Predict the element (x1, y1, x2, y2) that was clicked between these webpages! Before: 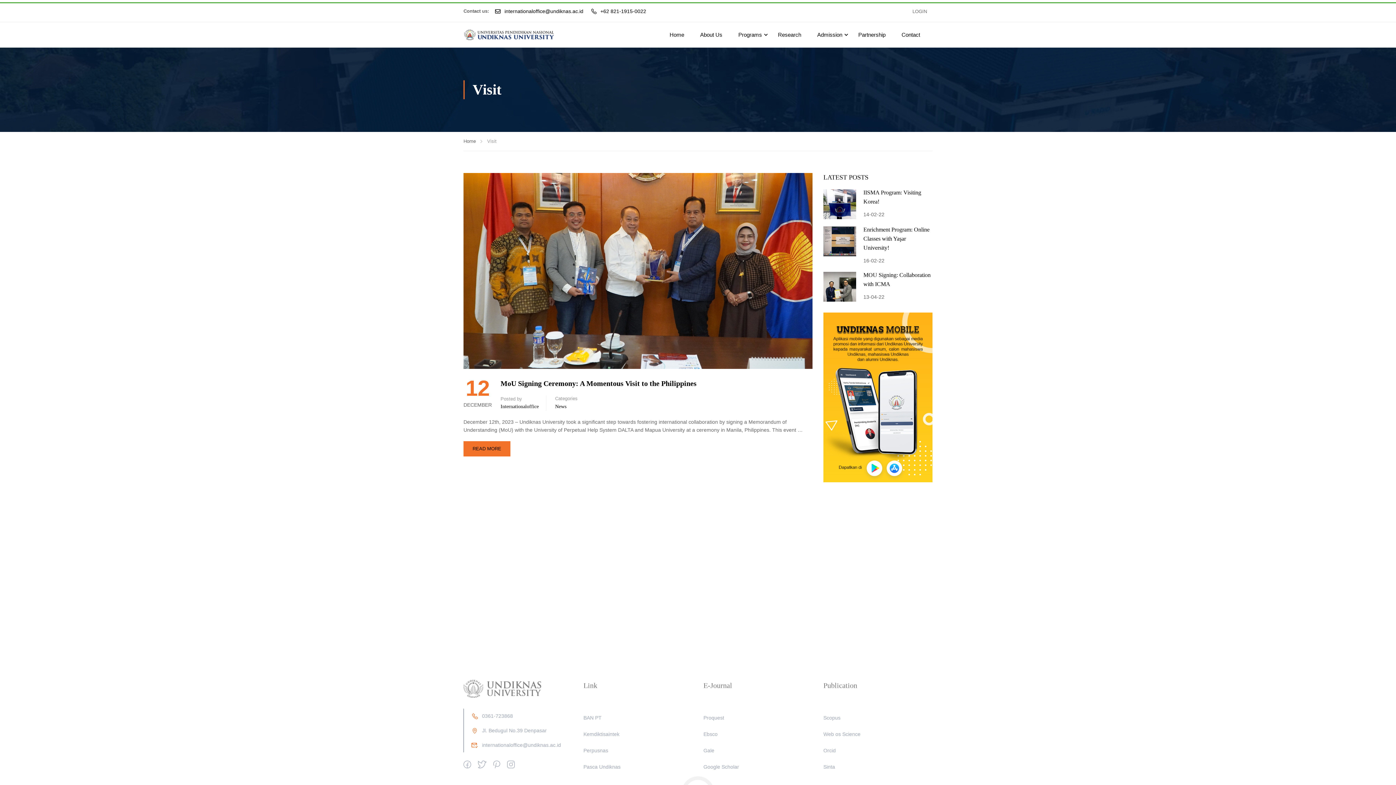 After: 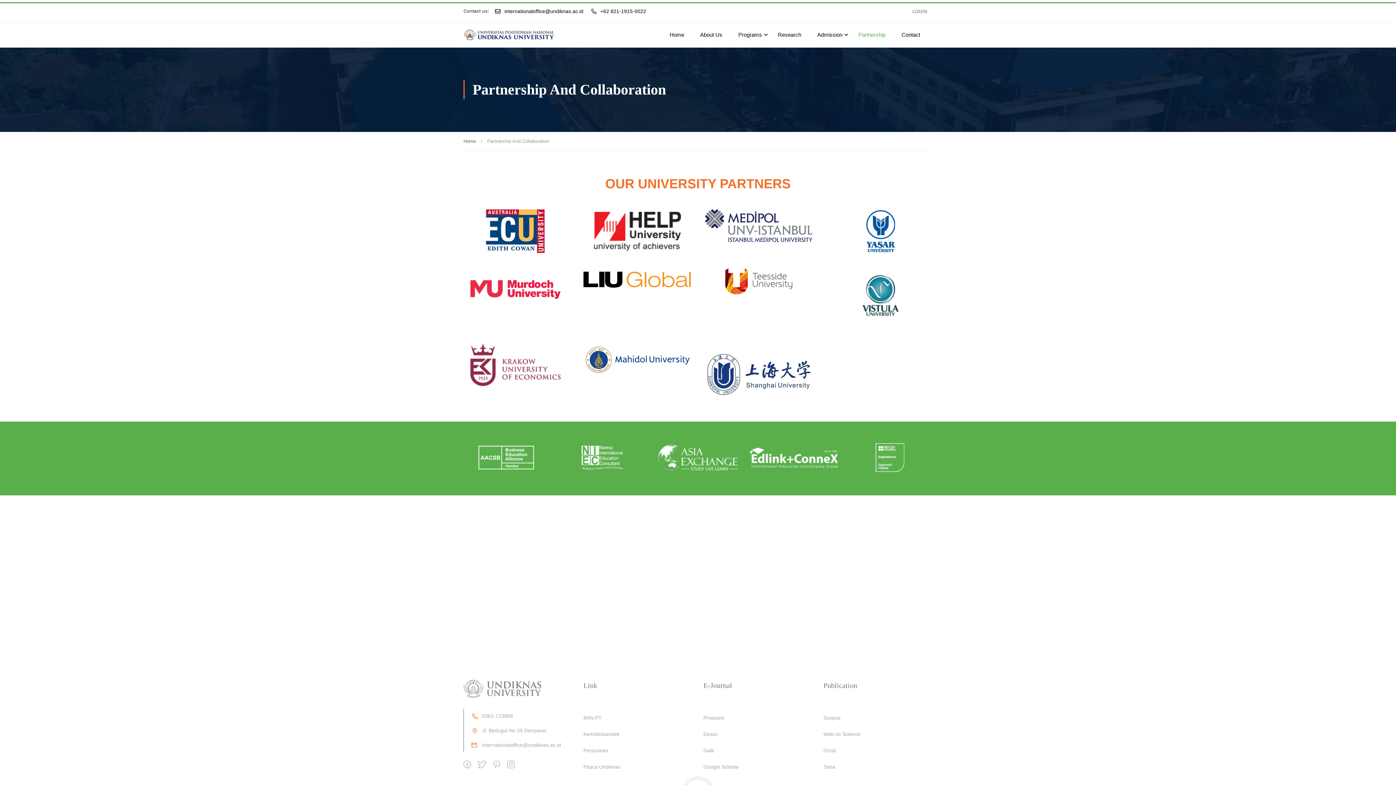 Action: bbox: (851, 24, 893, 45) label: Partnership